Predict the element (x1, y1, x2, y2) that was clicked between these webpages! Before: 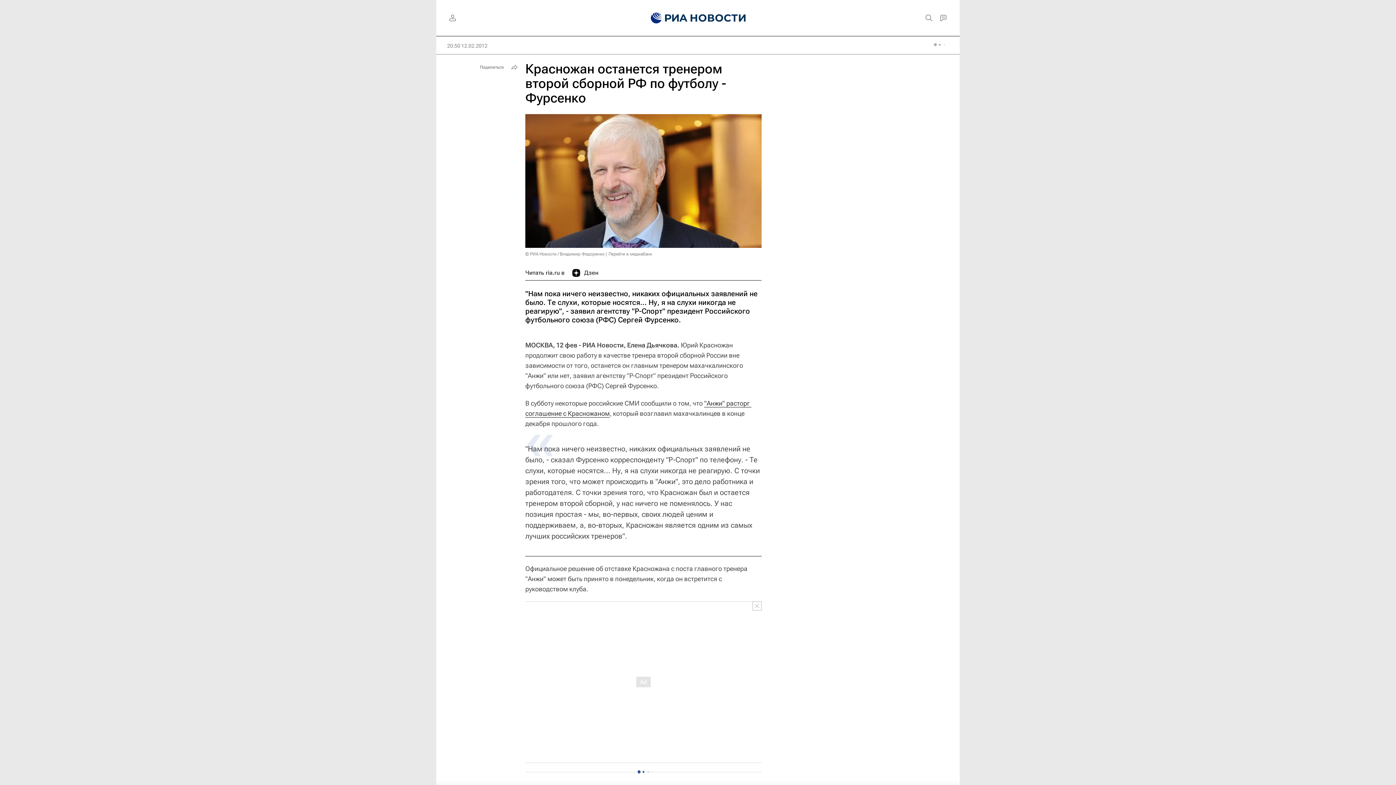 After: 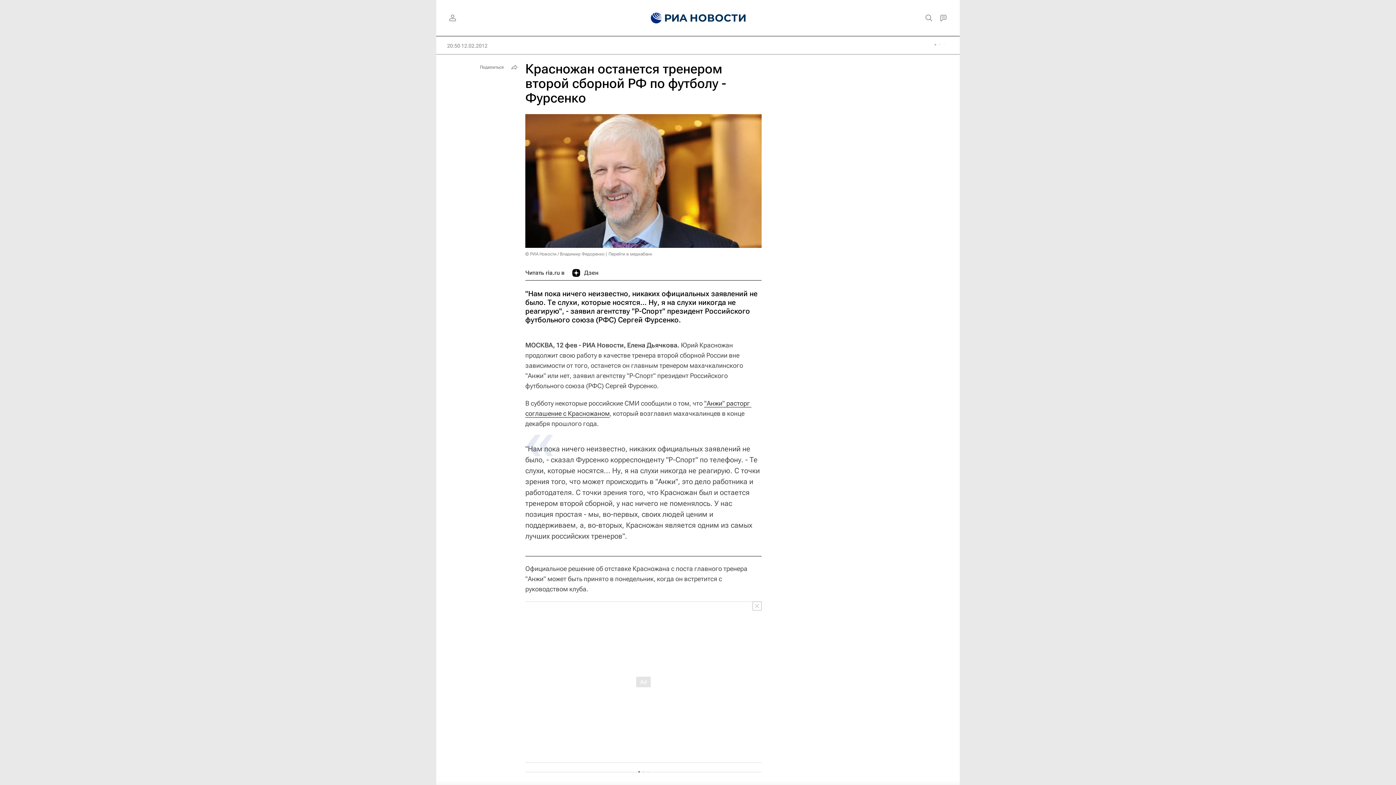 Action: label: Дзен bbox: (572, 265, 598, 280)